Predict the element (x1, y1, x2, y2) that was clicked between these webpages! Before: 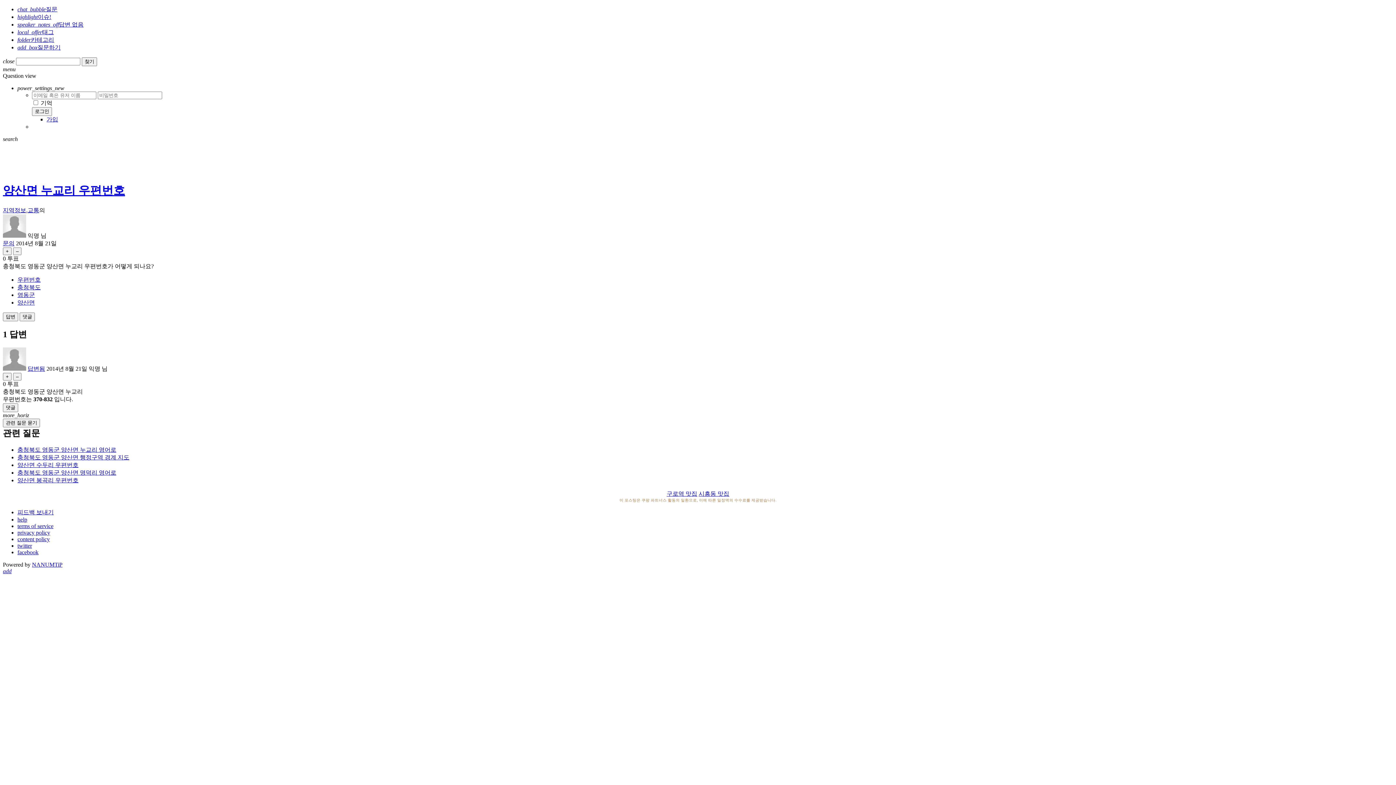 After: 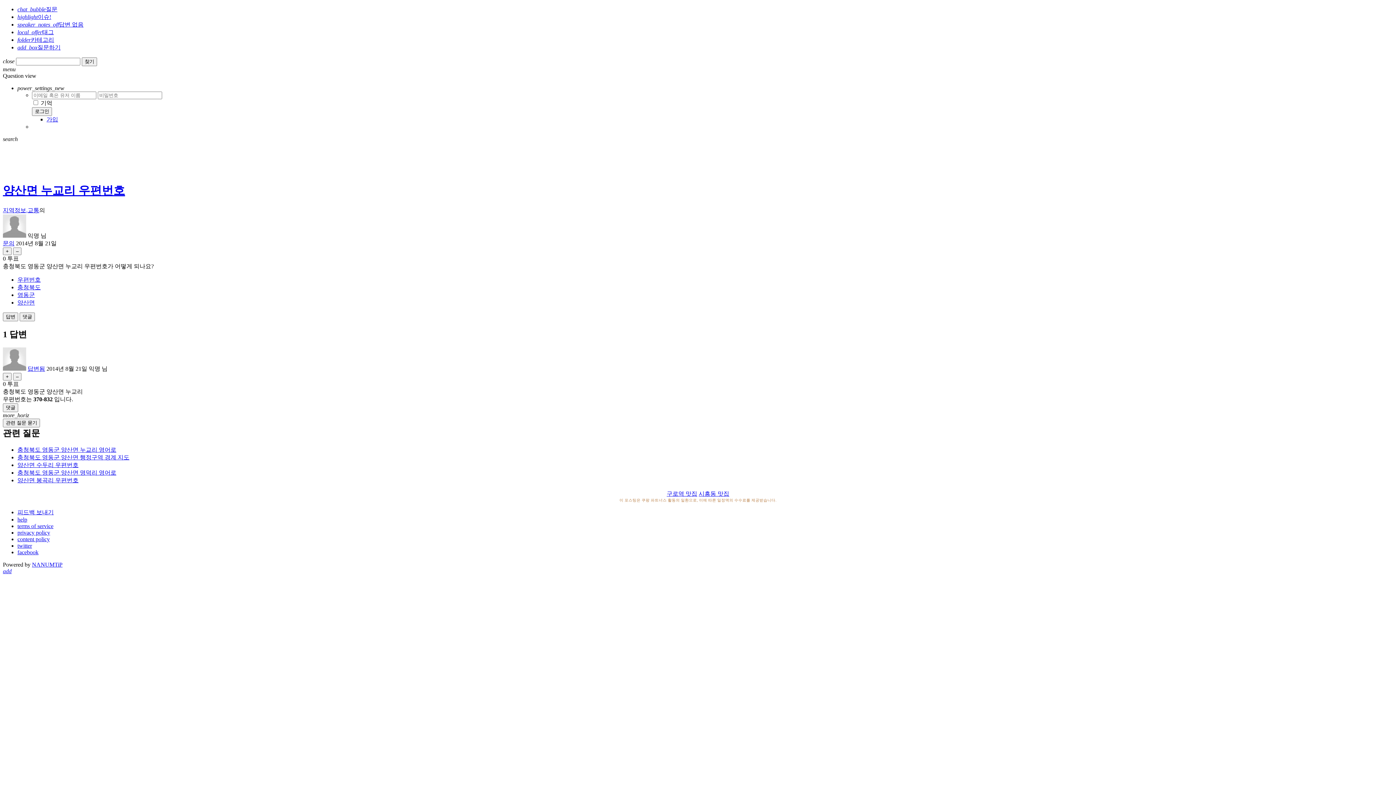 Action: label: 양산면 누교리 우편번호 bbox: (2, 184, 125, 197)